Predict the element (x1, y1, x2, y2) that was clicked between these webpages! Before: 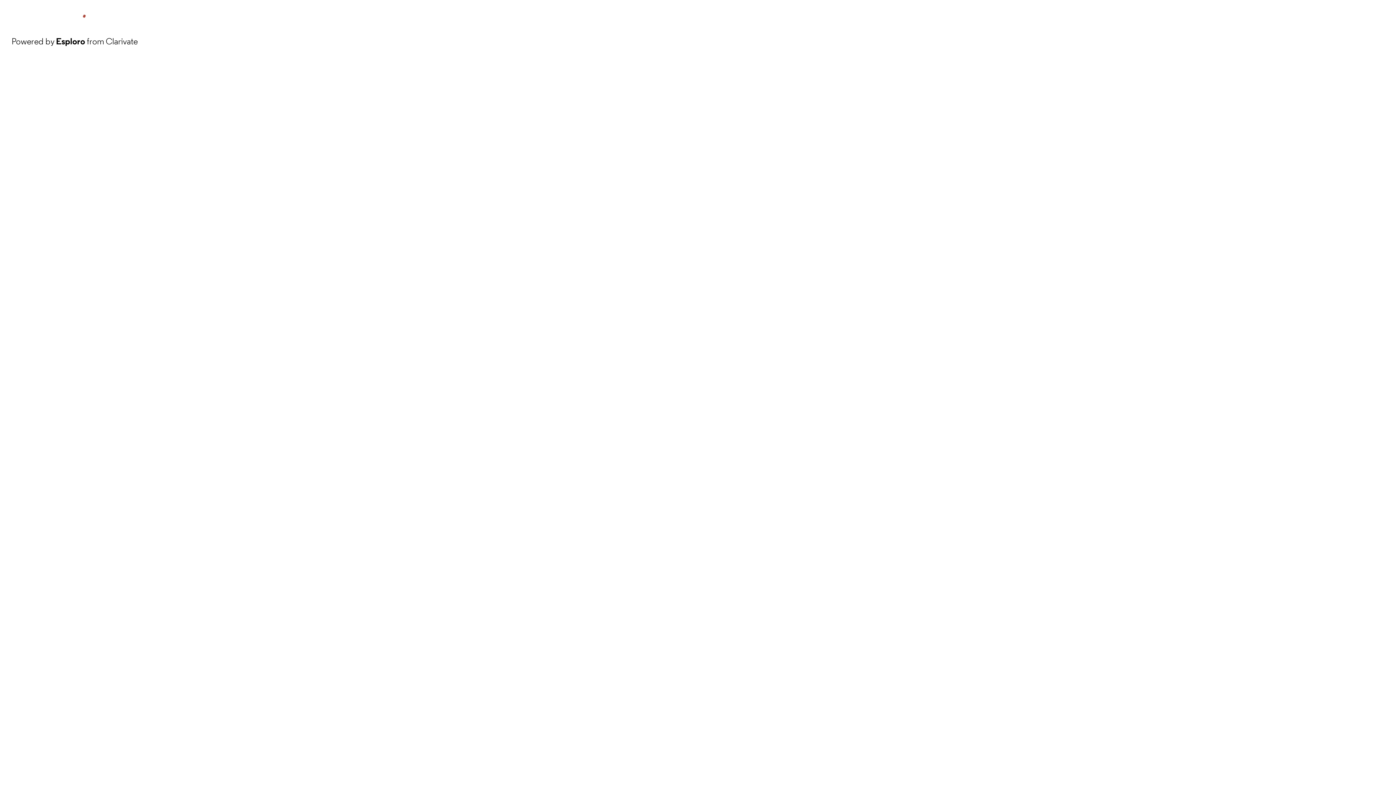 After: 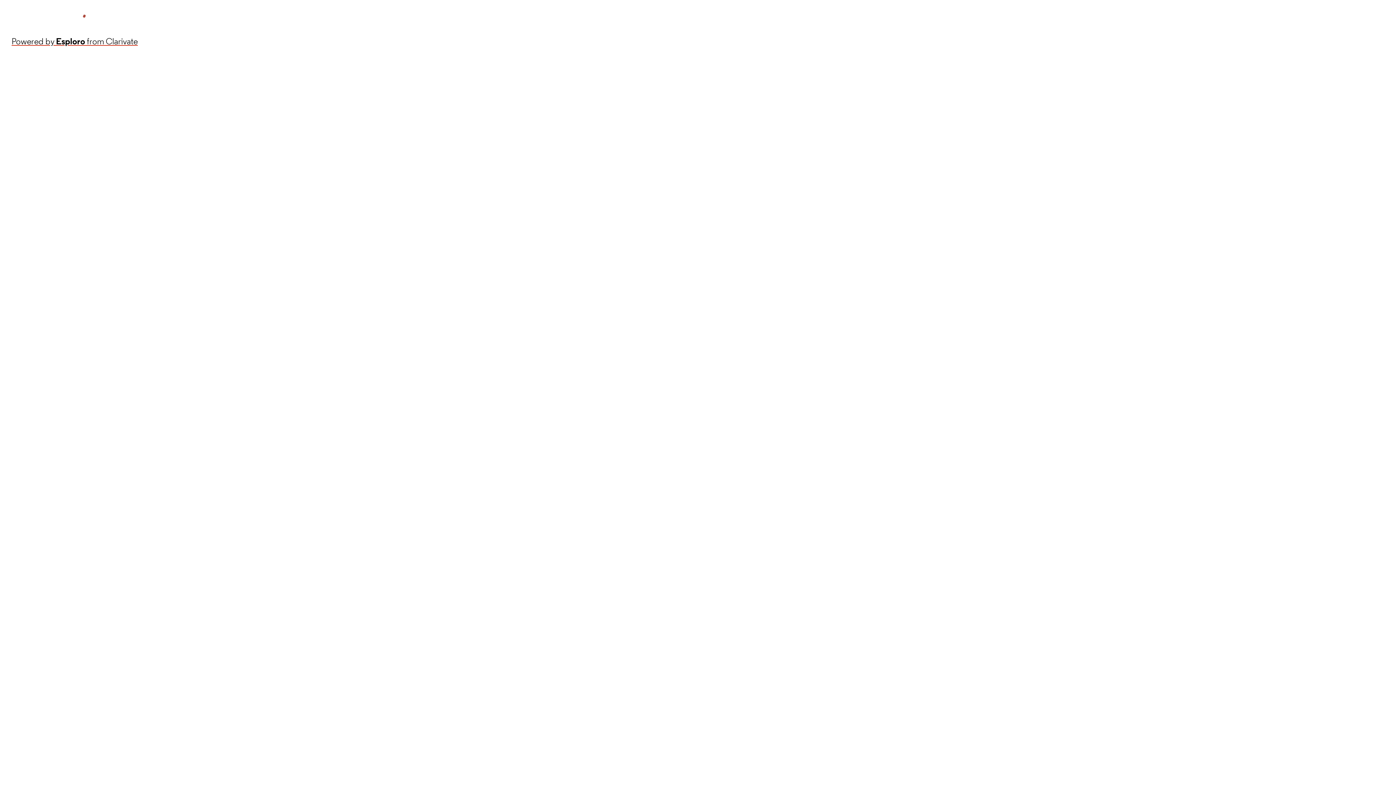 Action: label: Powered by Esploro from Clarivate bbox: (11, 34, 137, 48)